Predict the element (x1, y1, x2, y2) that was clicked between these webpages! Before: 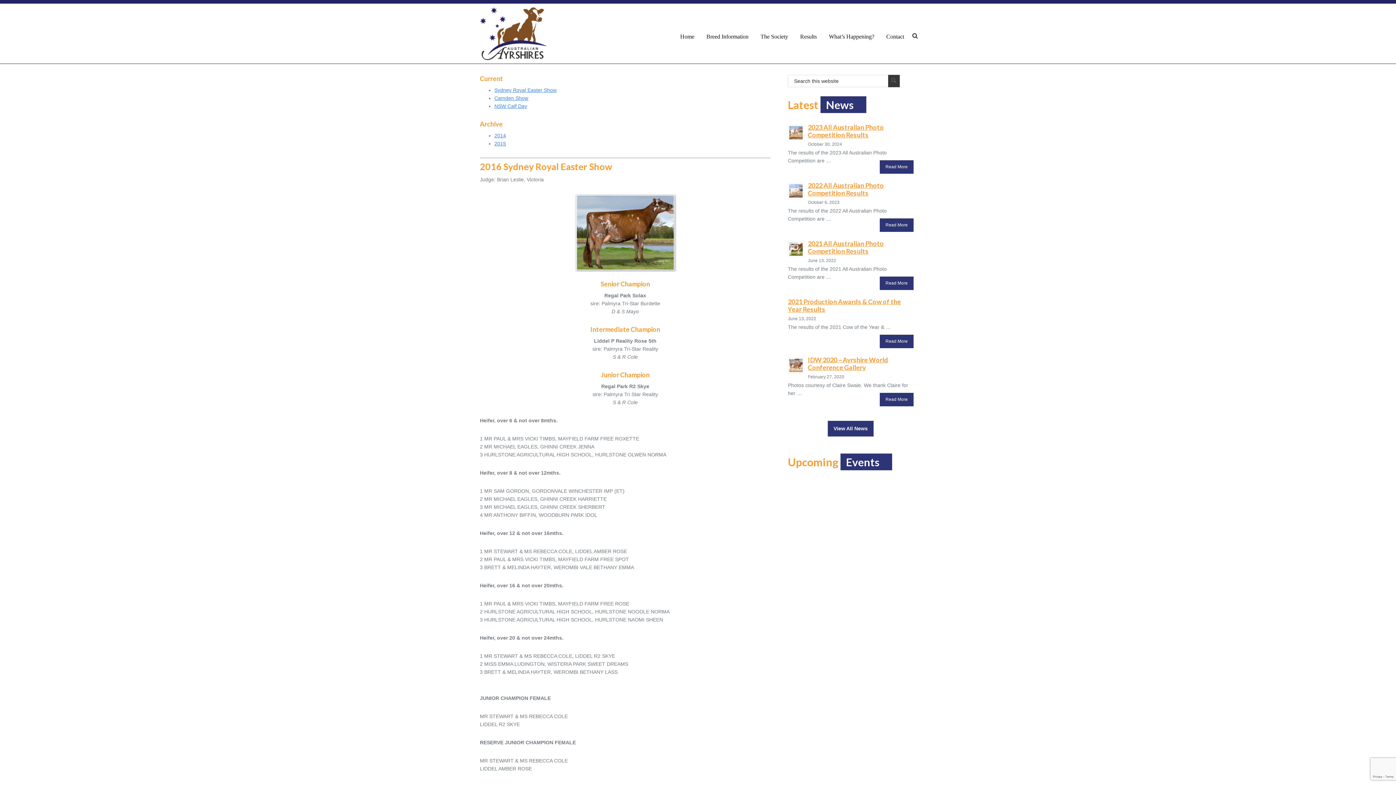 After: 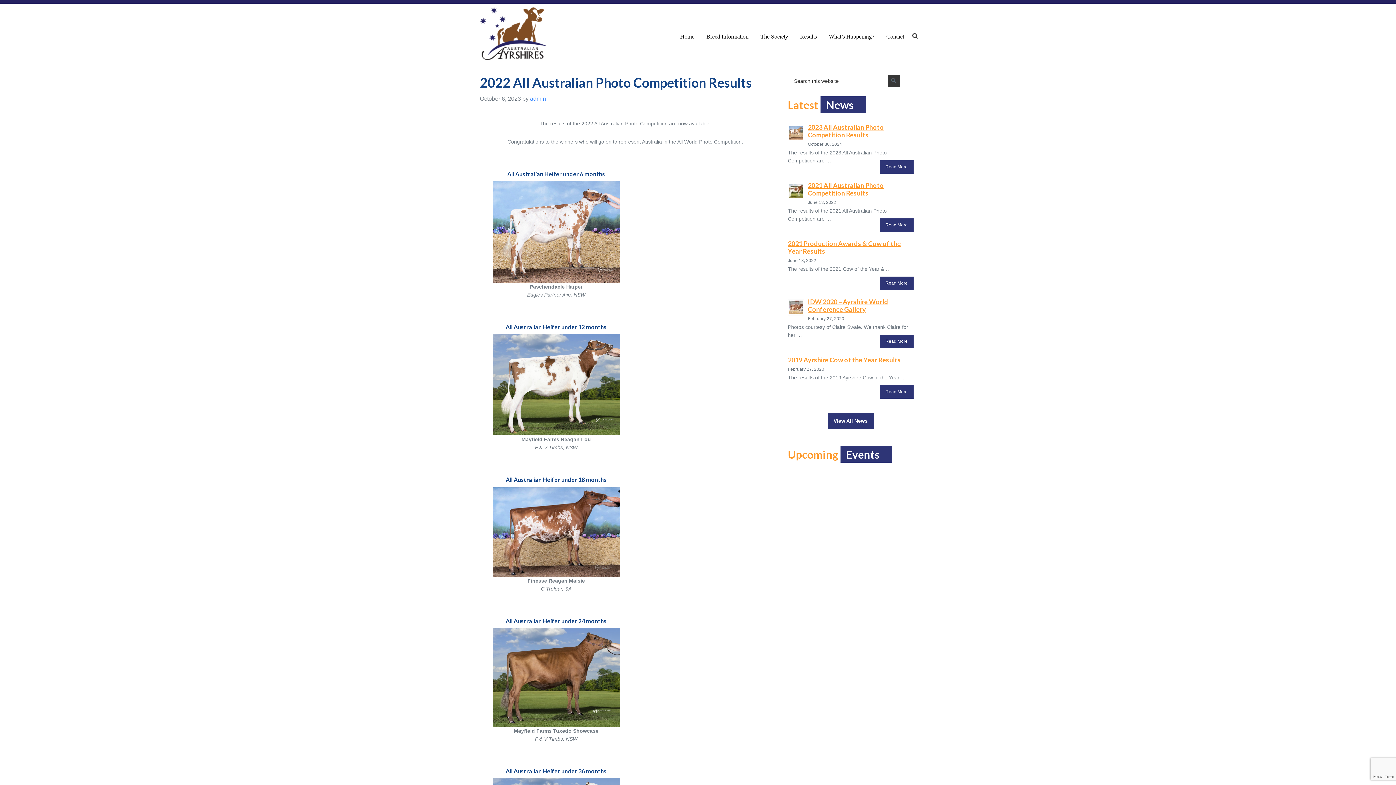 Action: label: 2022 All Australian Photo Competition Results bbox: (808, 181, 884, 197)